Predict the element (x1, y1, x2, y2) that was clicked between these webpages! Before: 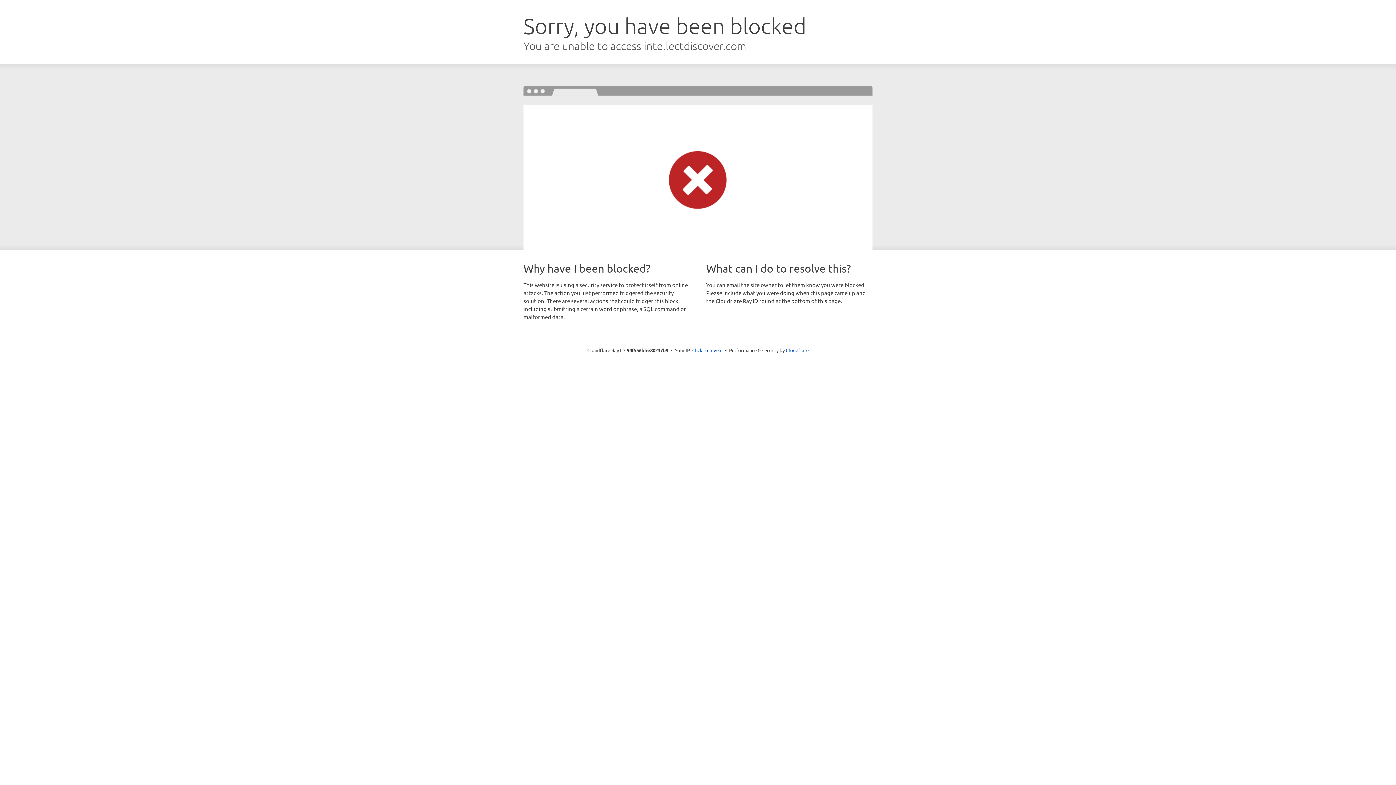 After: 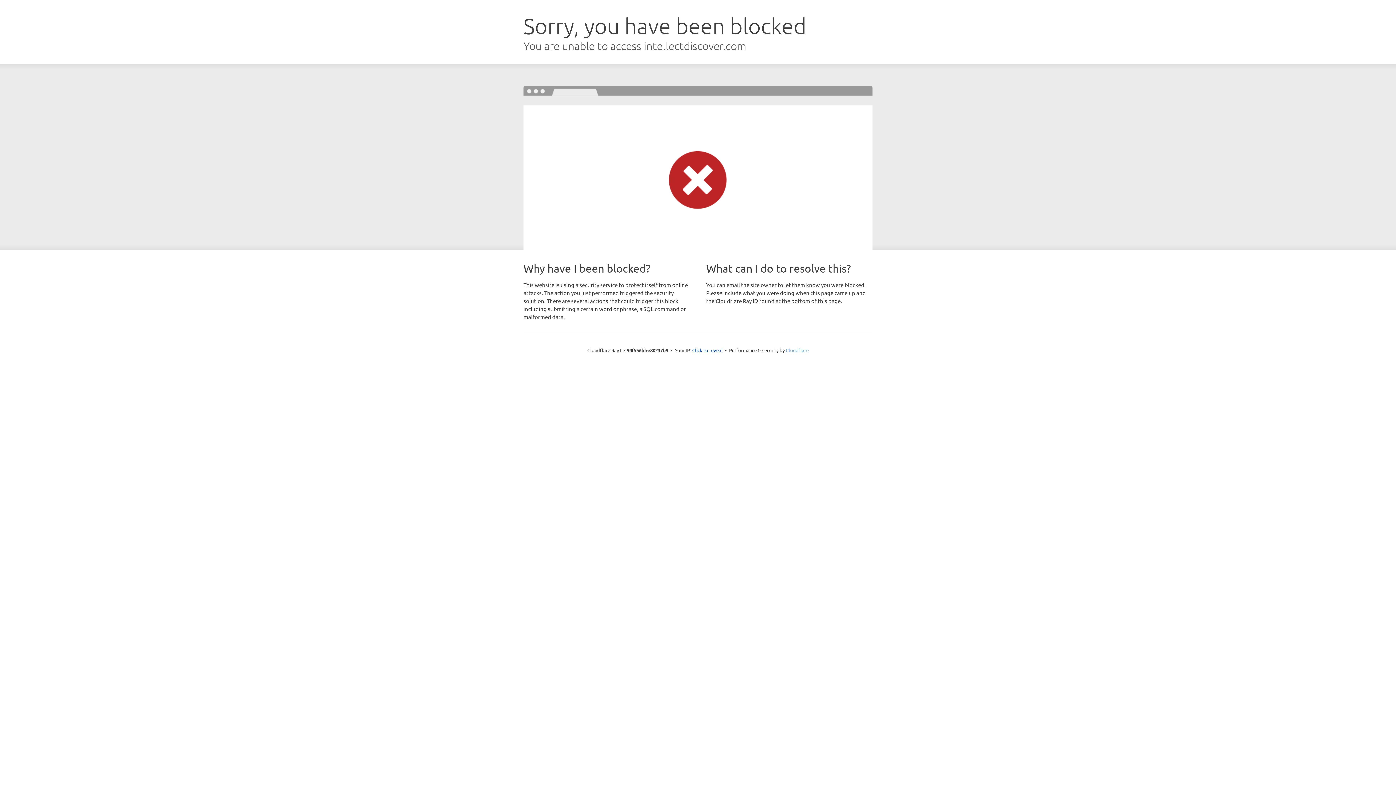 Action: label: Cloudflare bbox: (786, 347, 808, 353)